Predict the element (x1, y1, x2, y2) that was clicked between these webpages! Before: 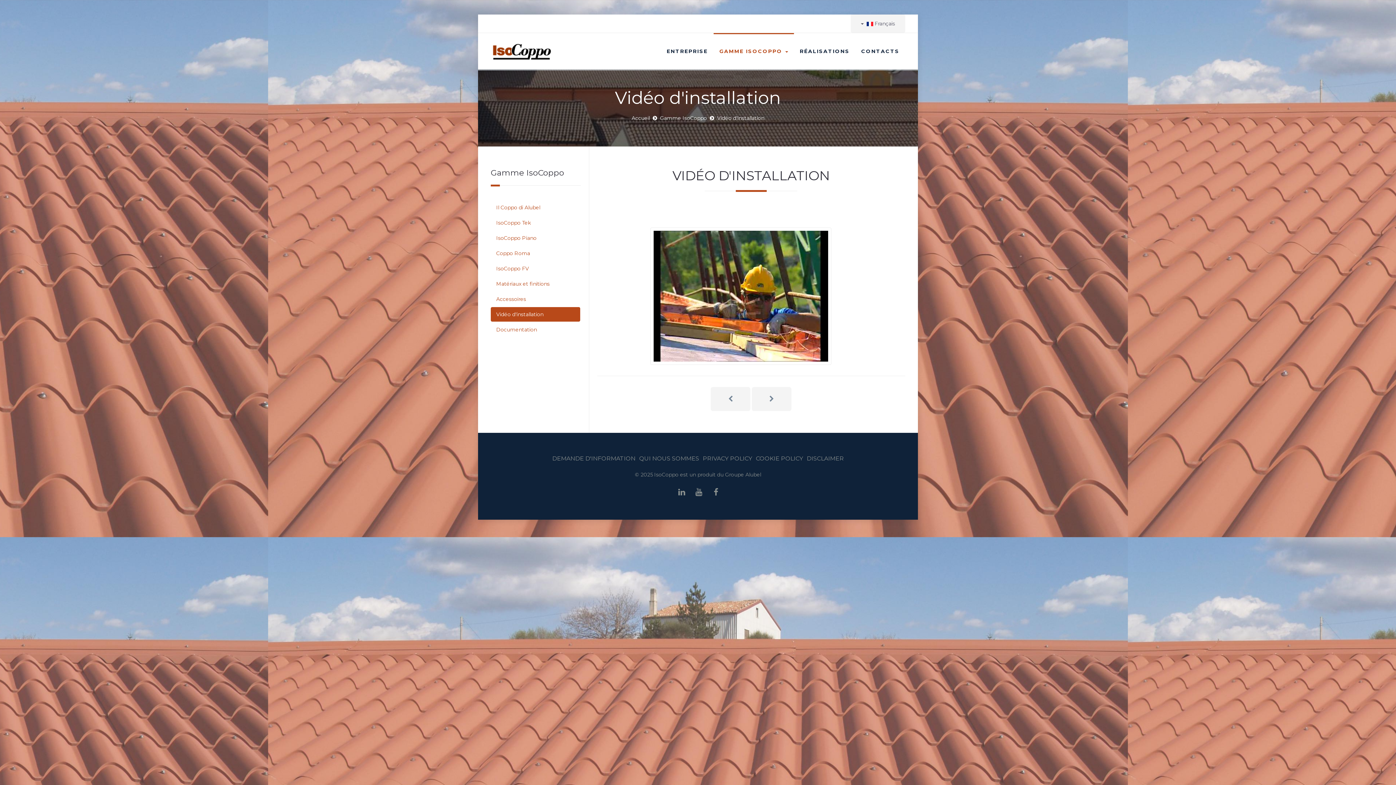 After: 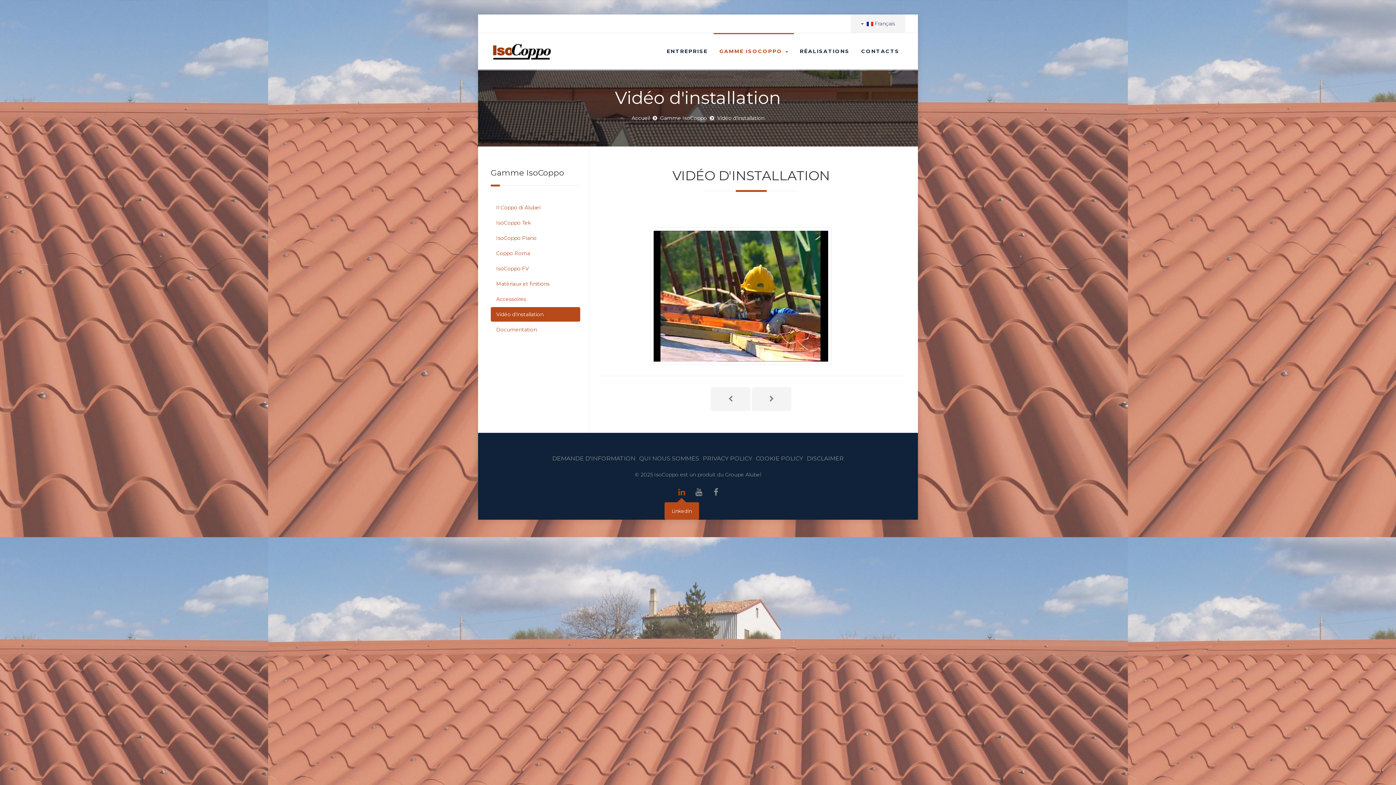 Action: bbox: (676, 487, 687, 498)